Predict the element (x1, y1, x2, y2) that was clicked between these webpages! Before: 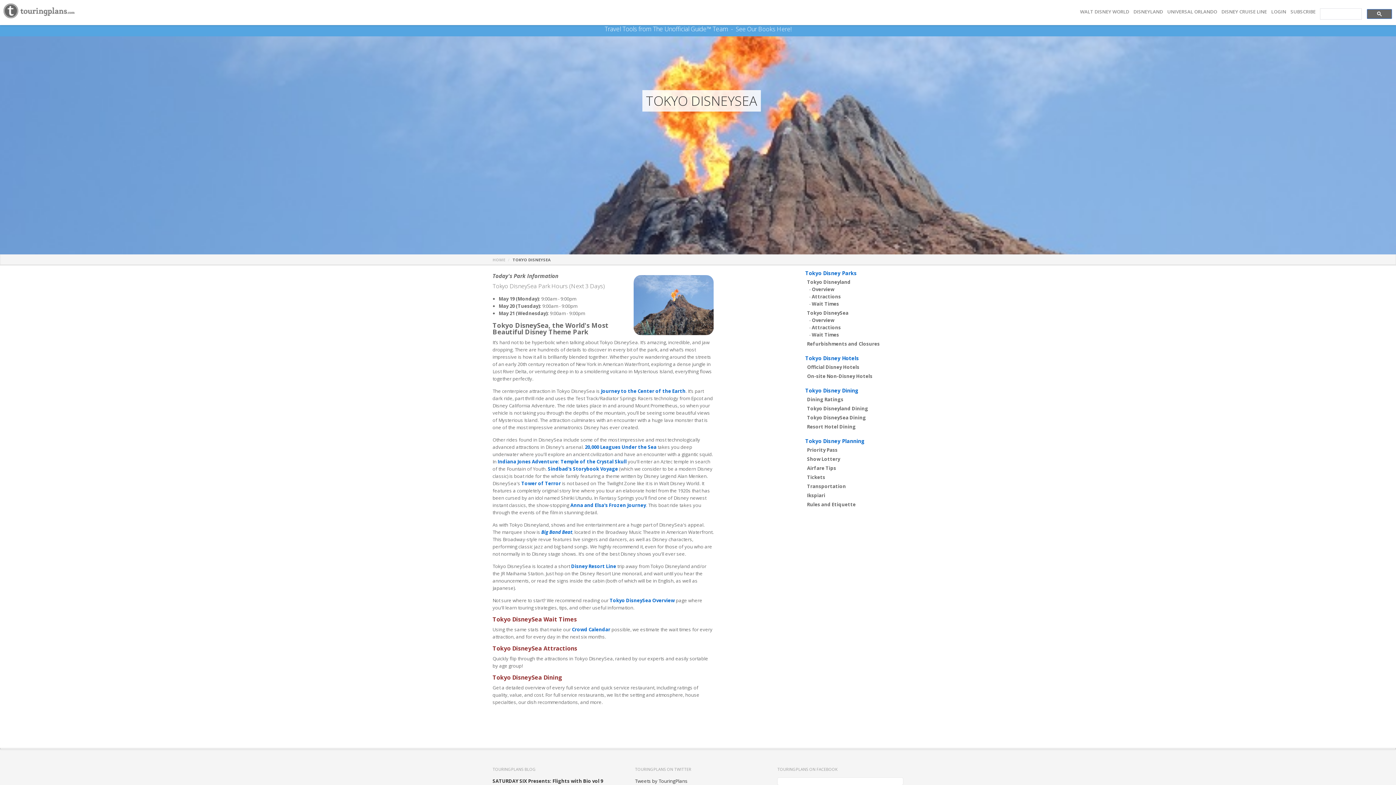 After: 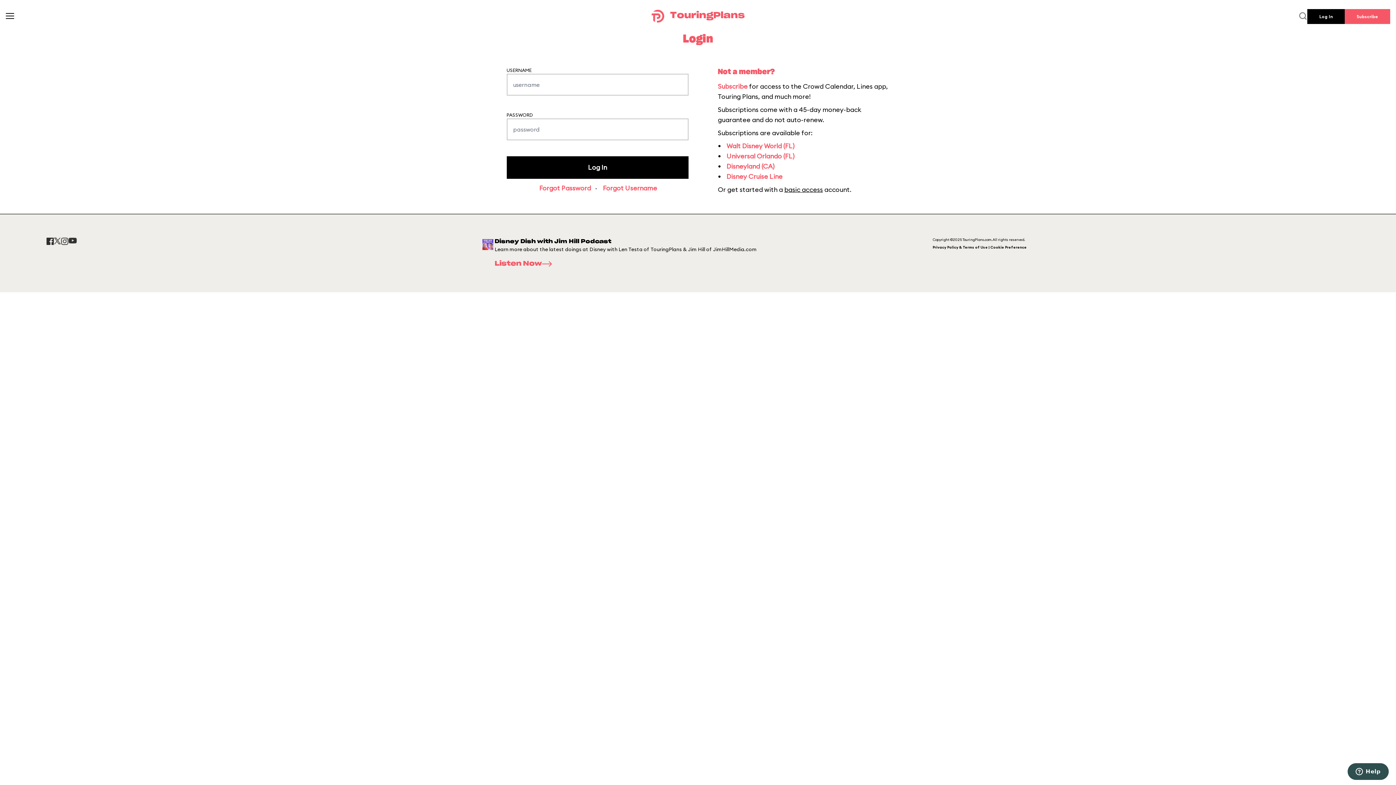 Action: bbox: (1269, 9, 1288, 14) label: LOGIN